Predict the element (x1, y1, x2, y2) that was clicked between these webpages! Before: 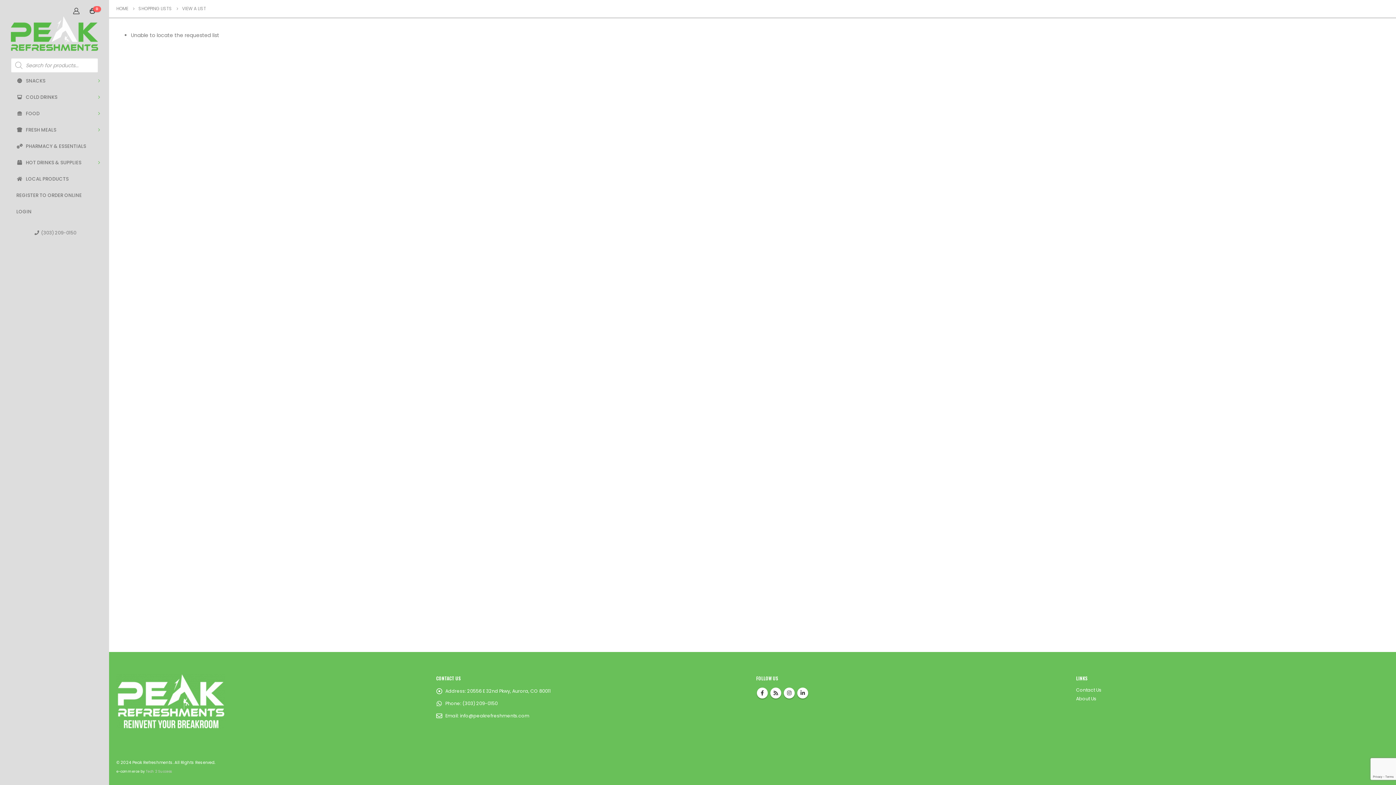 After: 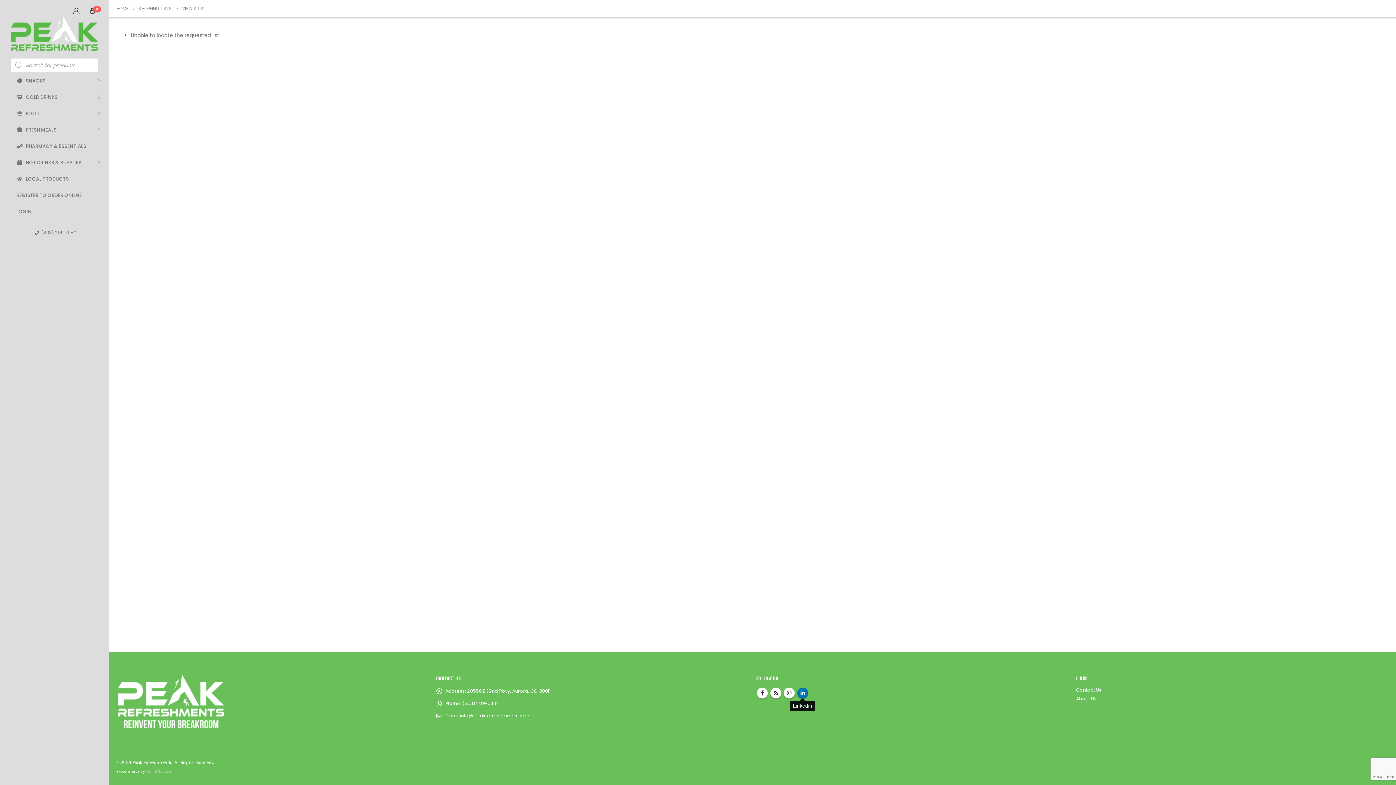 Action: label: Linkedin bbox: (797, 688, 808, 698)